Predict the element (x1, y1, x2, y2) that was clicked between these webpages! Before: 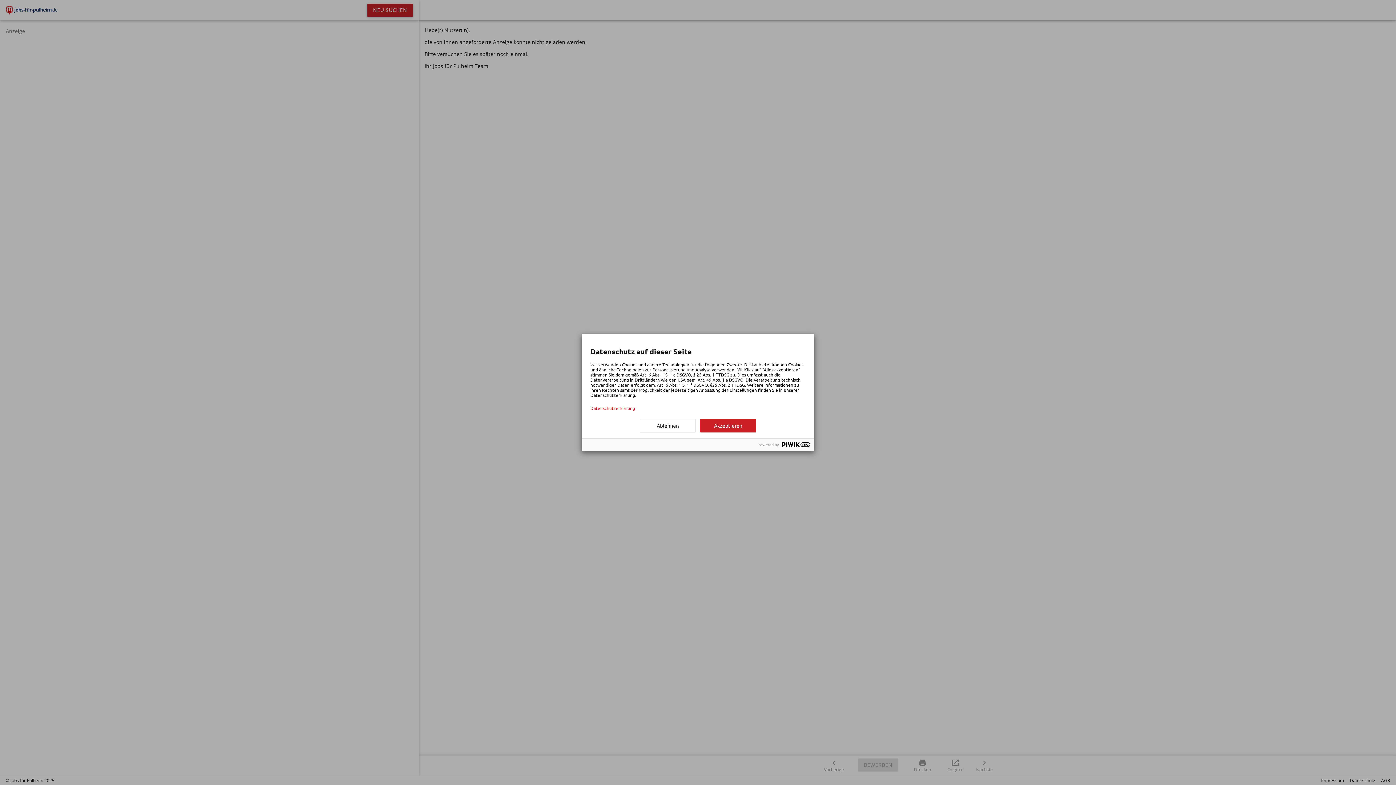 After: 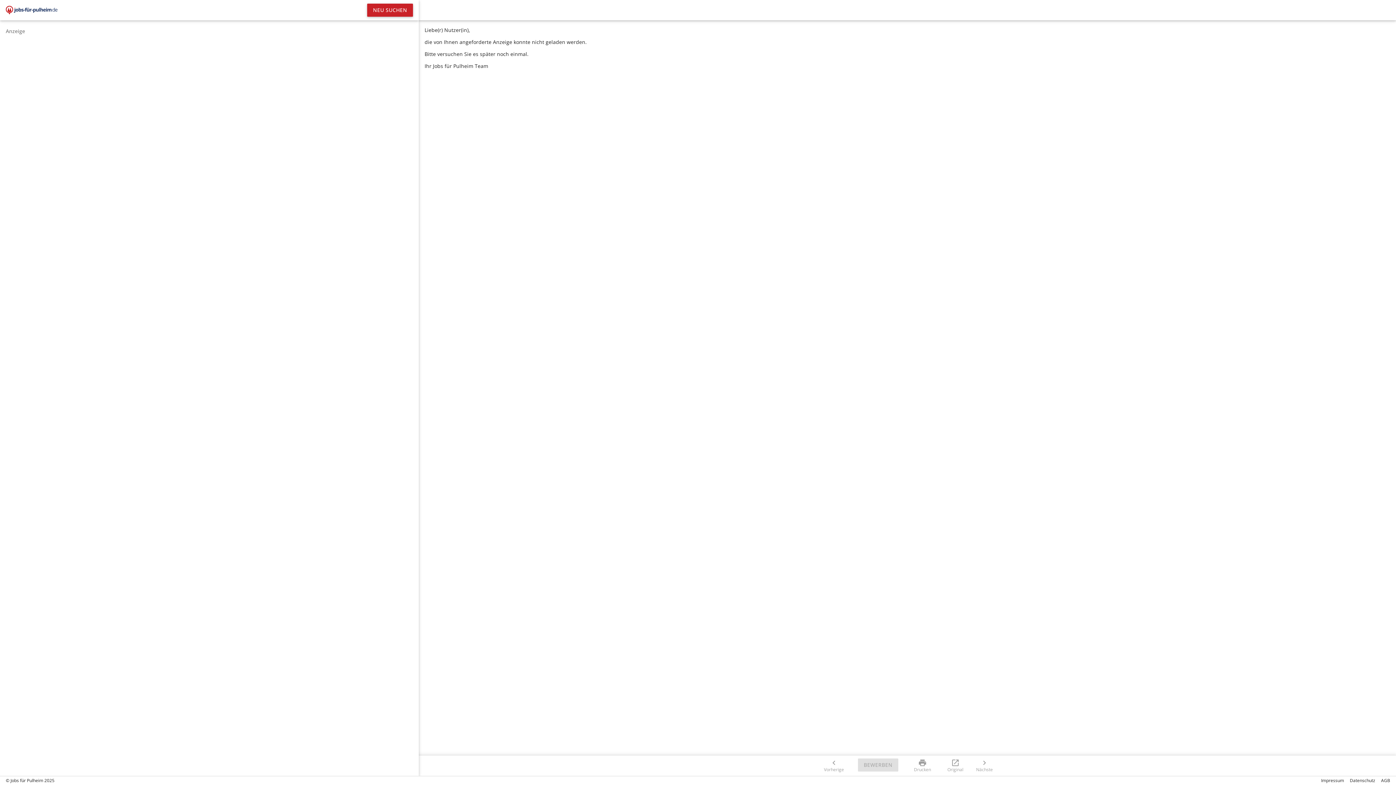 Action: label: Ablehnen bbox: (640, 419, 696, 432)